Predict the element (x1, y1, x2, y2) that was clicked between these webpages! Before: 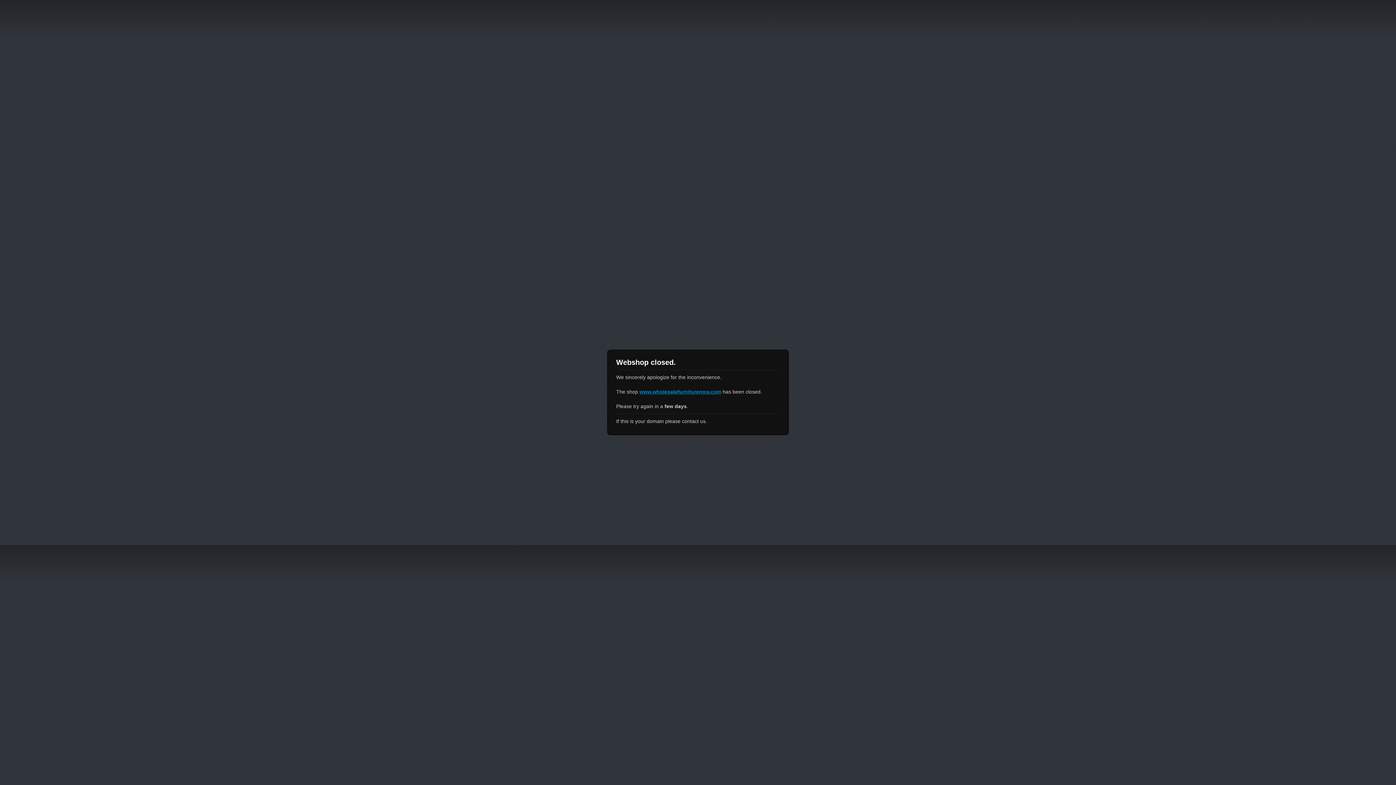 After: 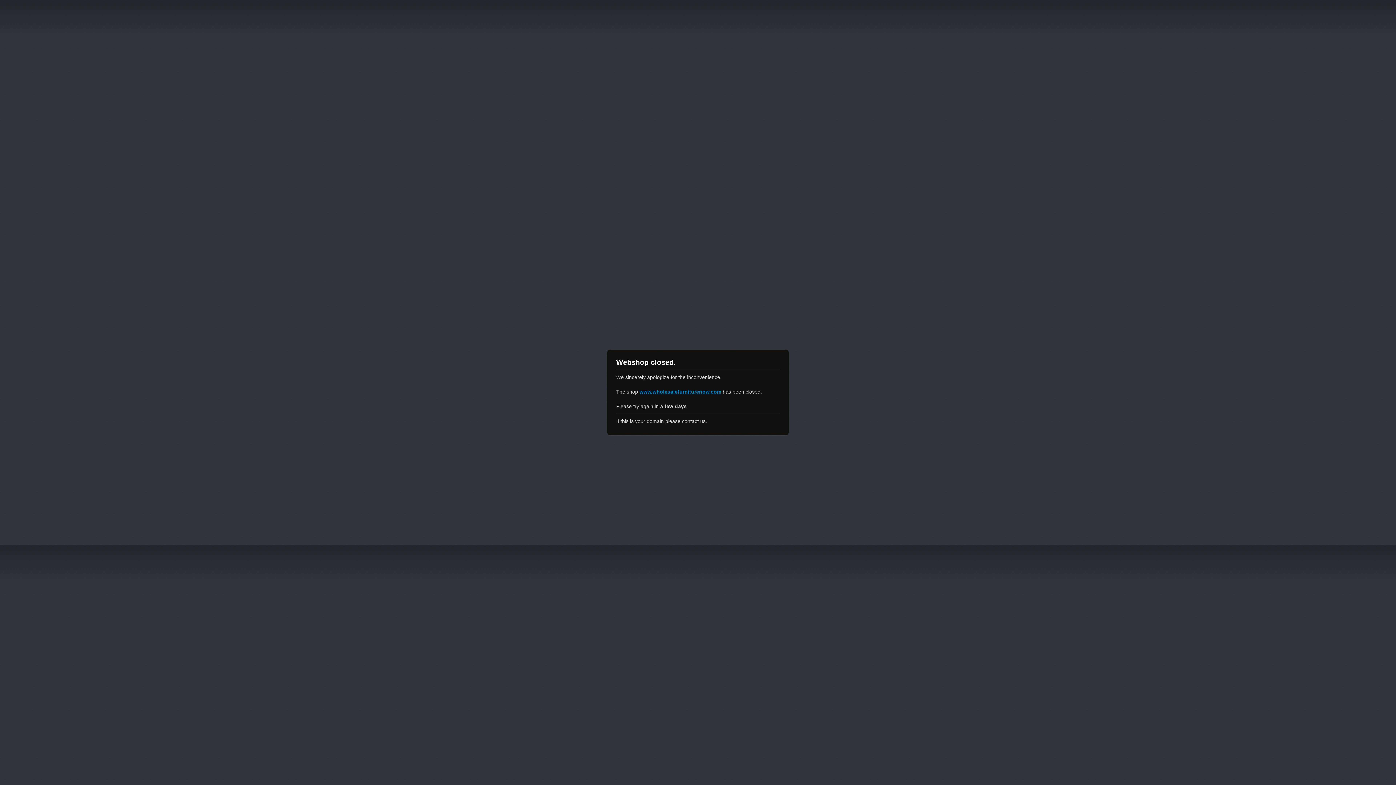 Action: bbox: (639, 389, 721, 394) label: www.wholesalefurniturenow.com